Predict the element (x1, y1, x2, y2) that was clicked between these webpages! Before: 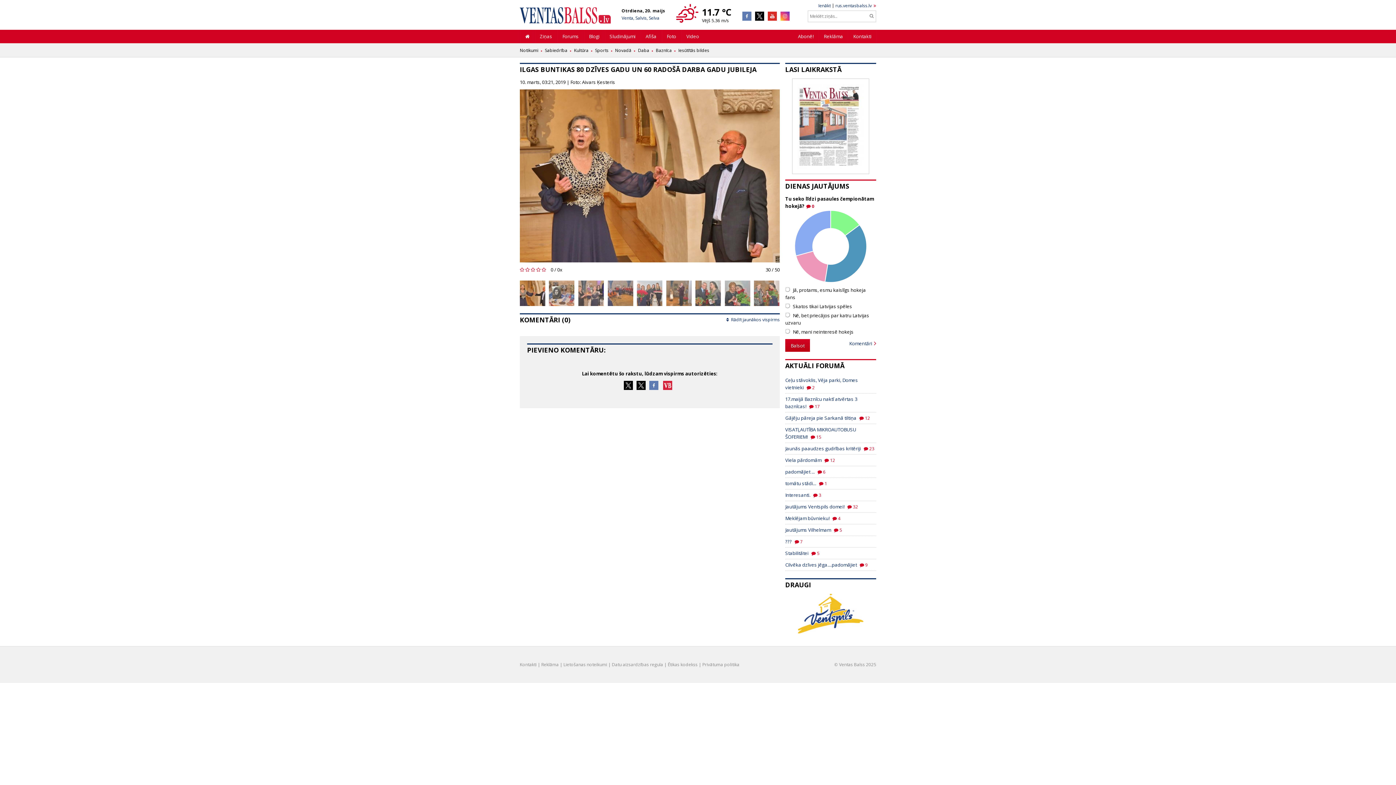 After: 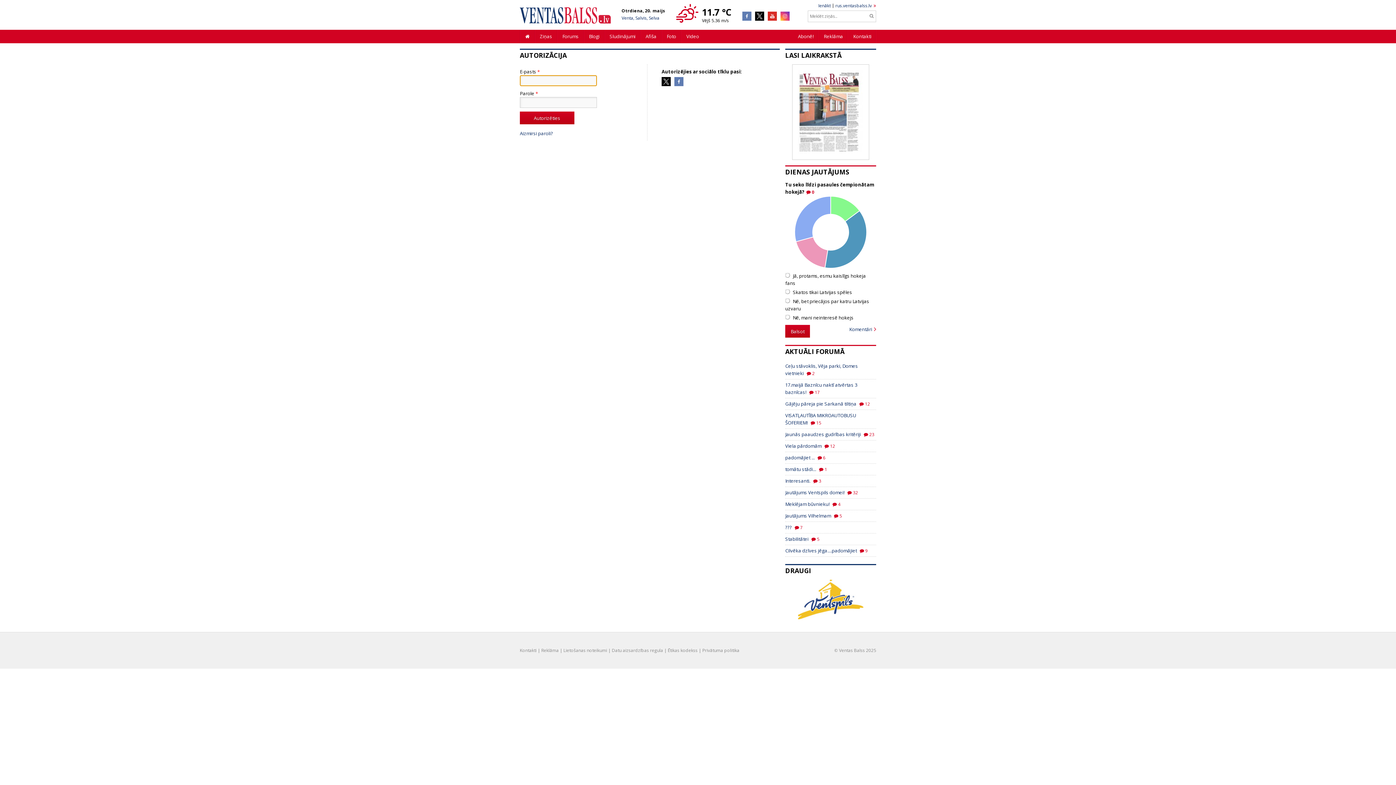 Action: bbox: (663, 381, 672, 388)